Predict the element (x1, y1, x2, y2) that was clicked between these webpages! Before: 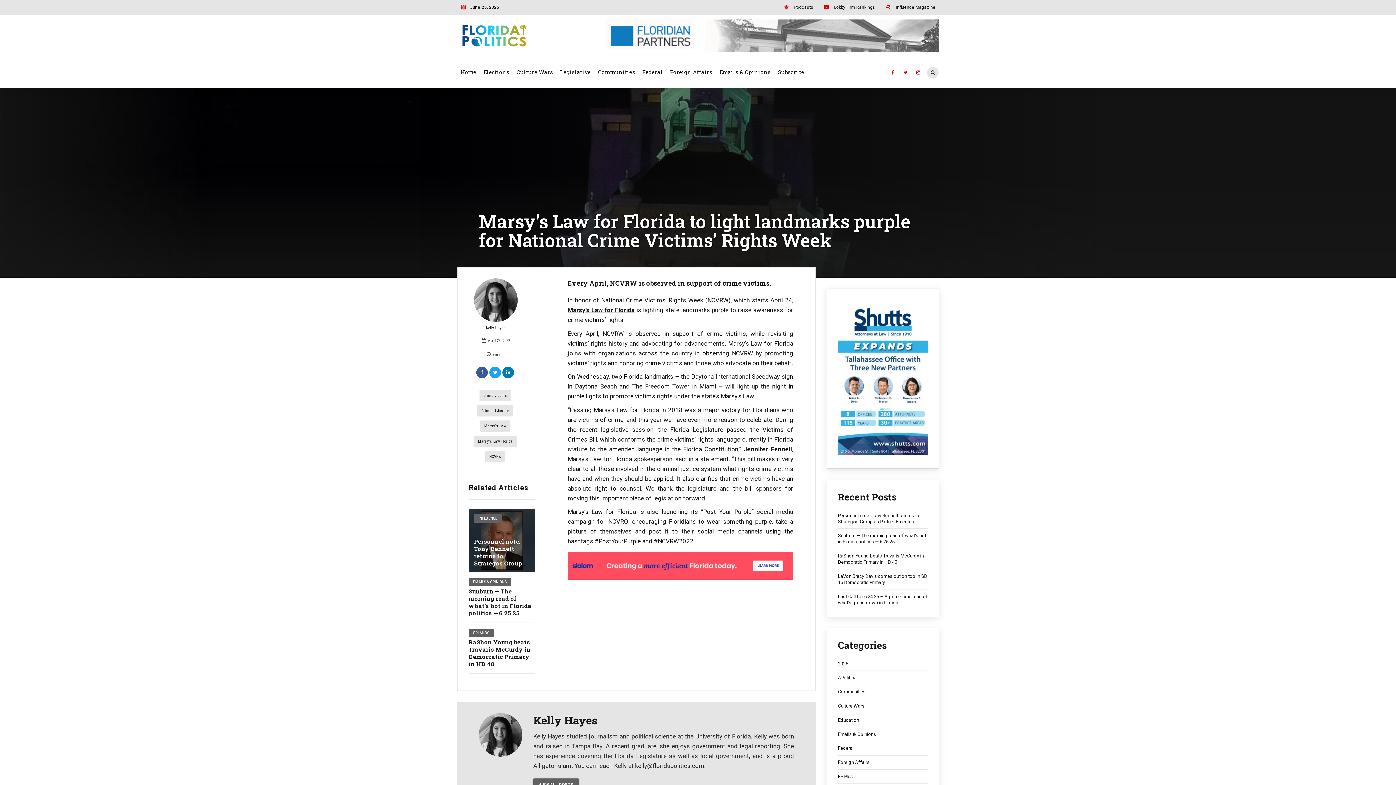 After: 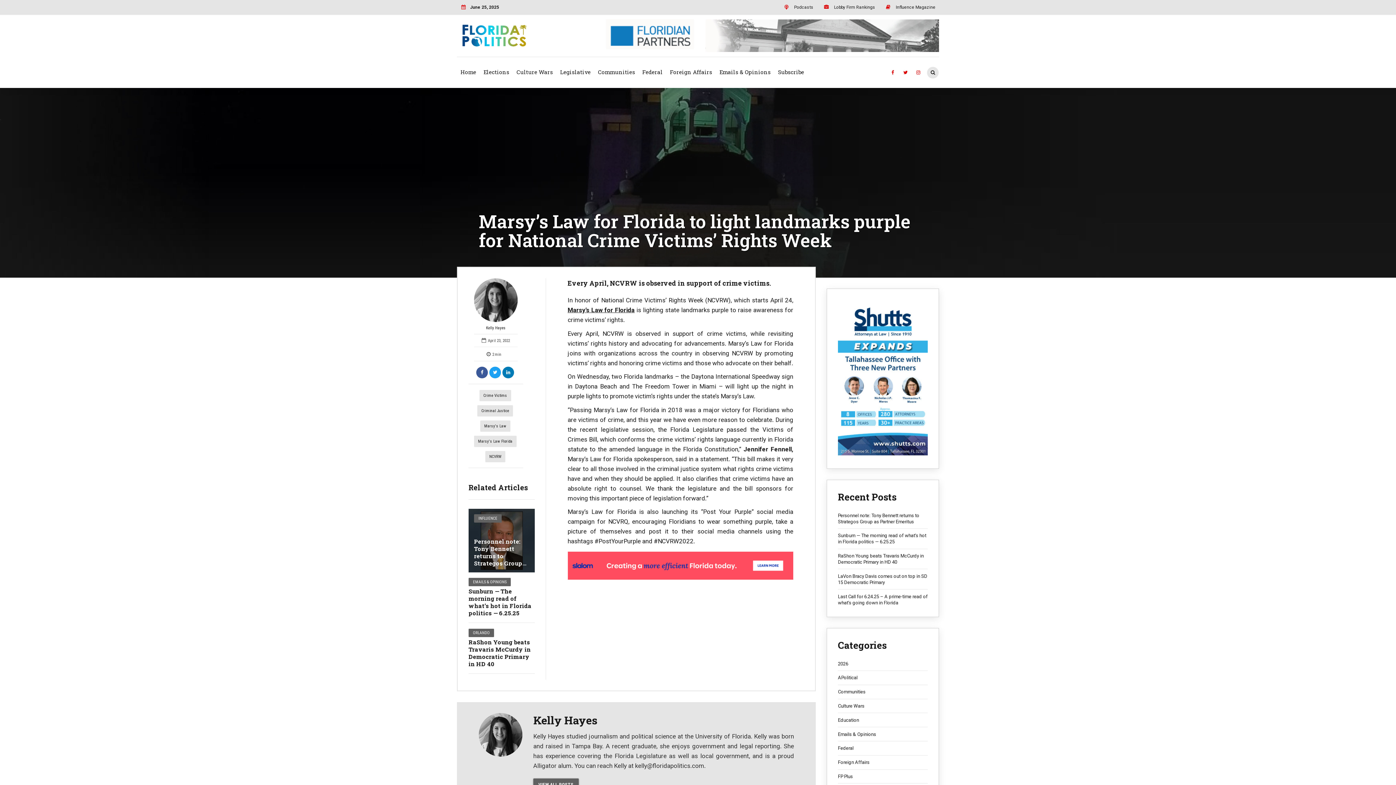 Action: bbox: (567, 574, 793, 581)